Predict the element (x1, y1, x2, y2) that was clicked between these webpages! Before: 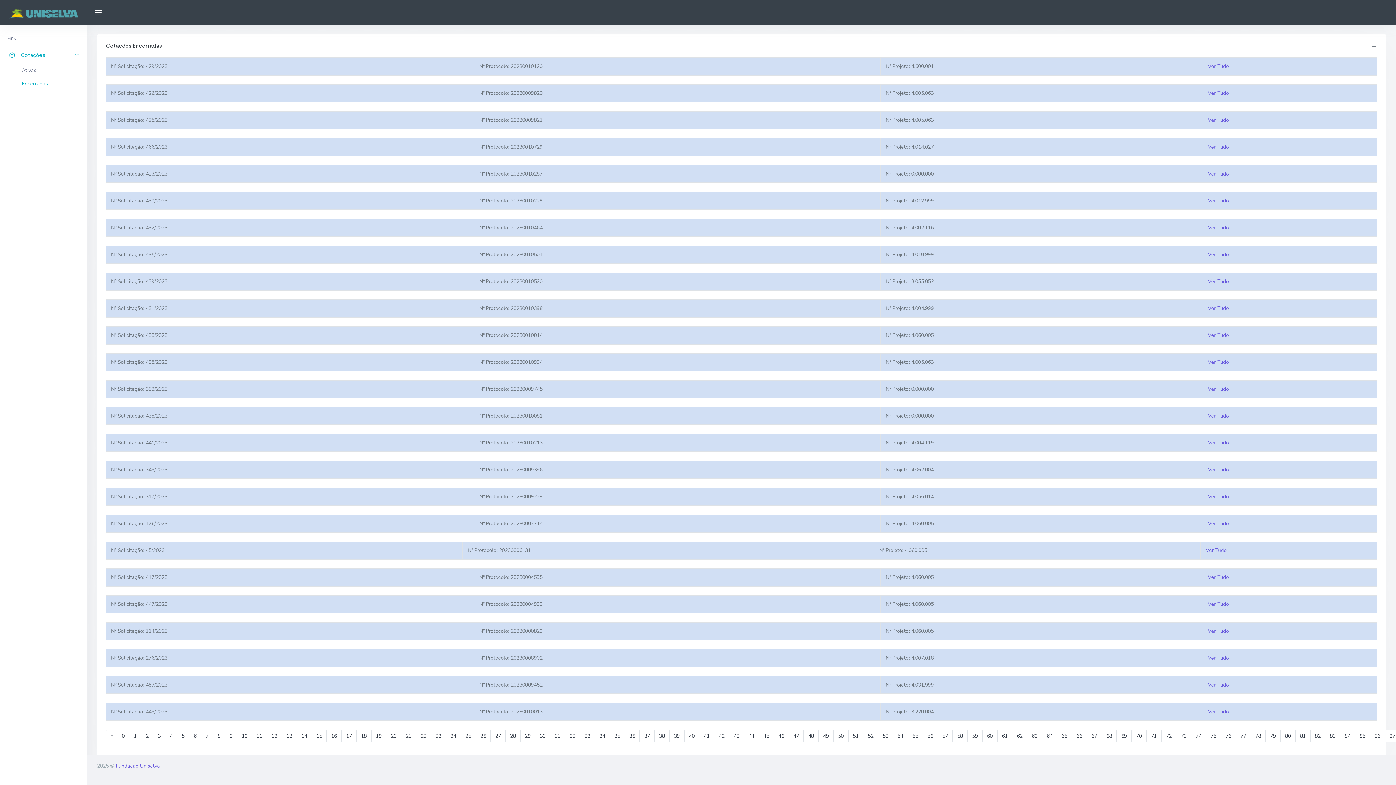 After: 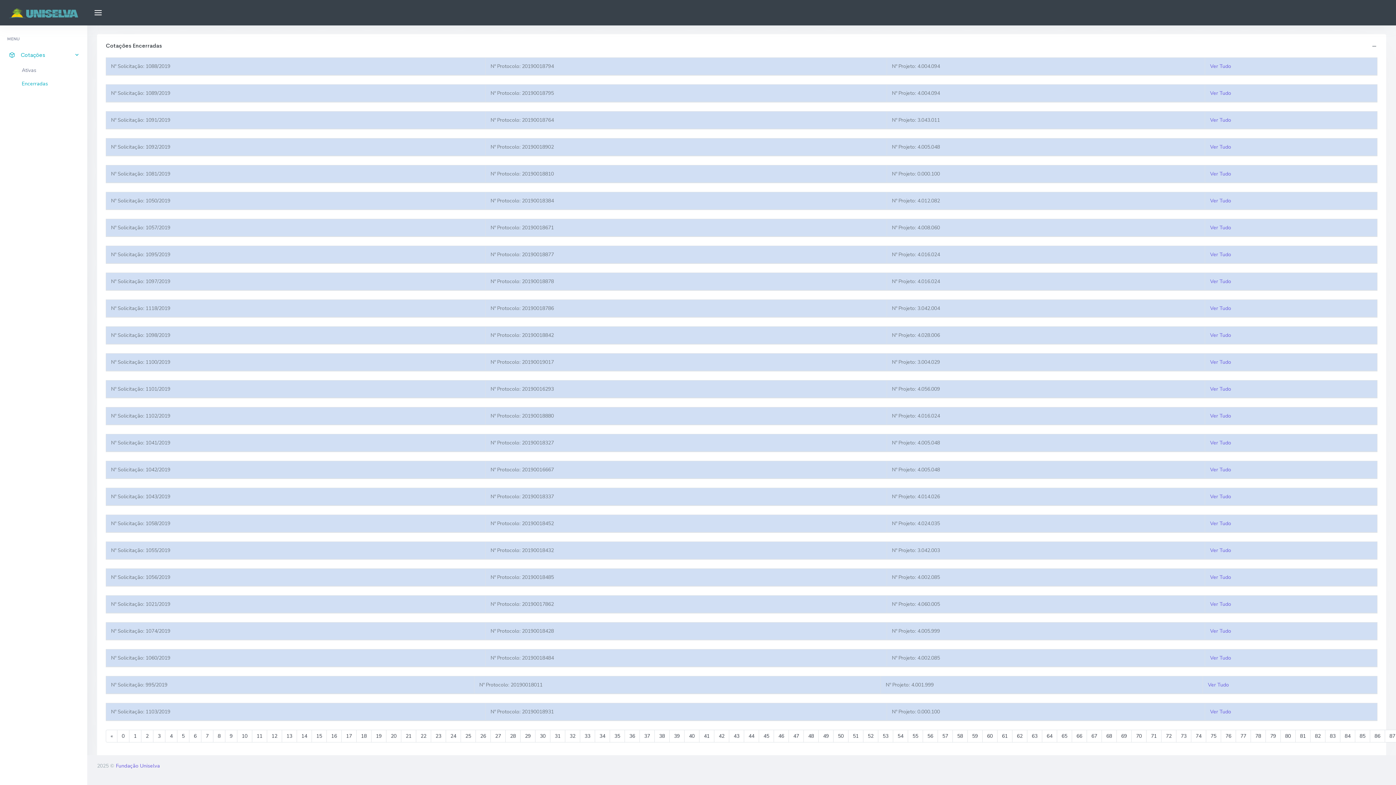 Action: label: 42 bbox: (714, 730, 729, 742)